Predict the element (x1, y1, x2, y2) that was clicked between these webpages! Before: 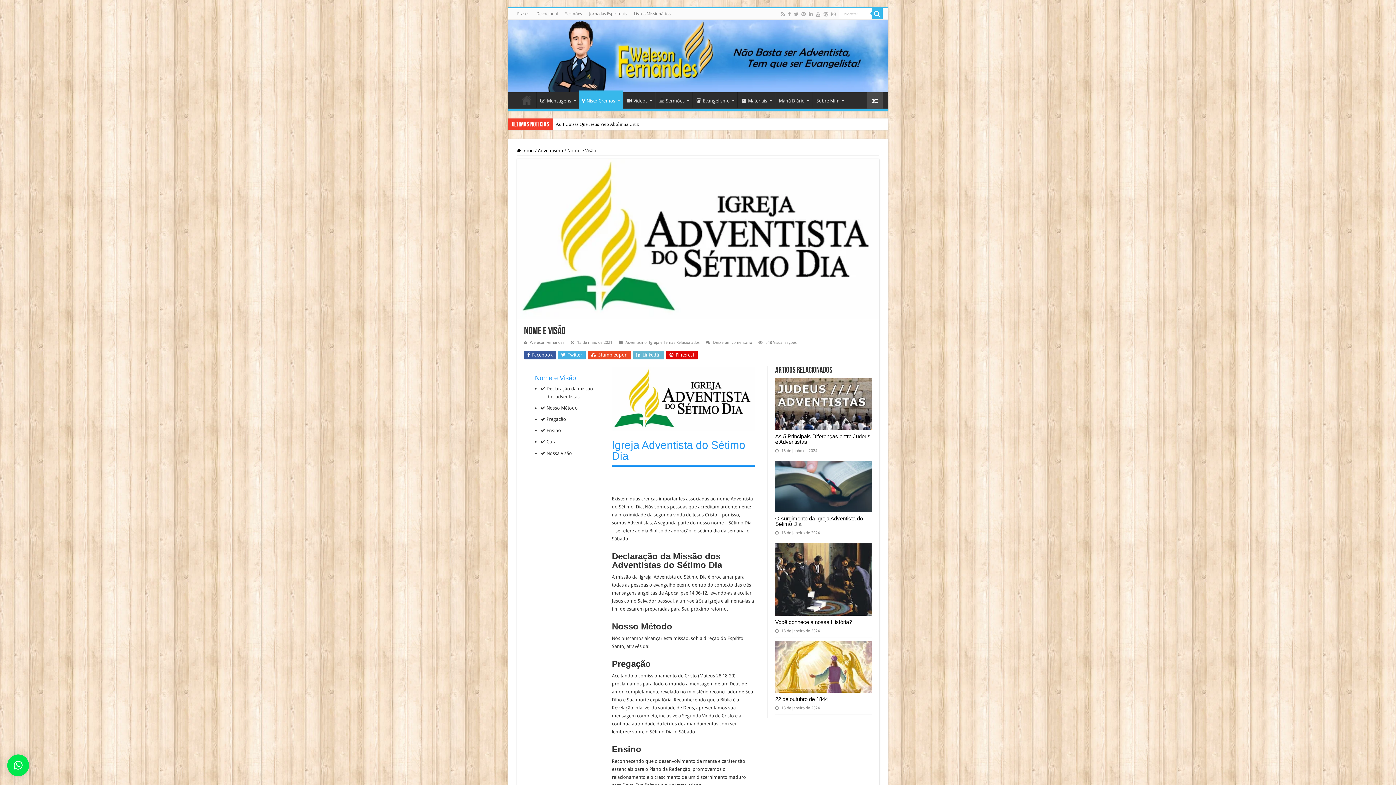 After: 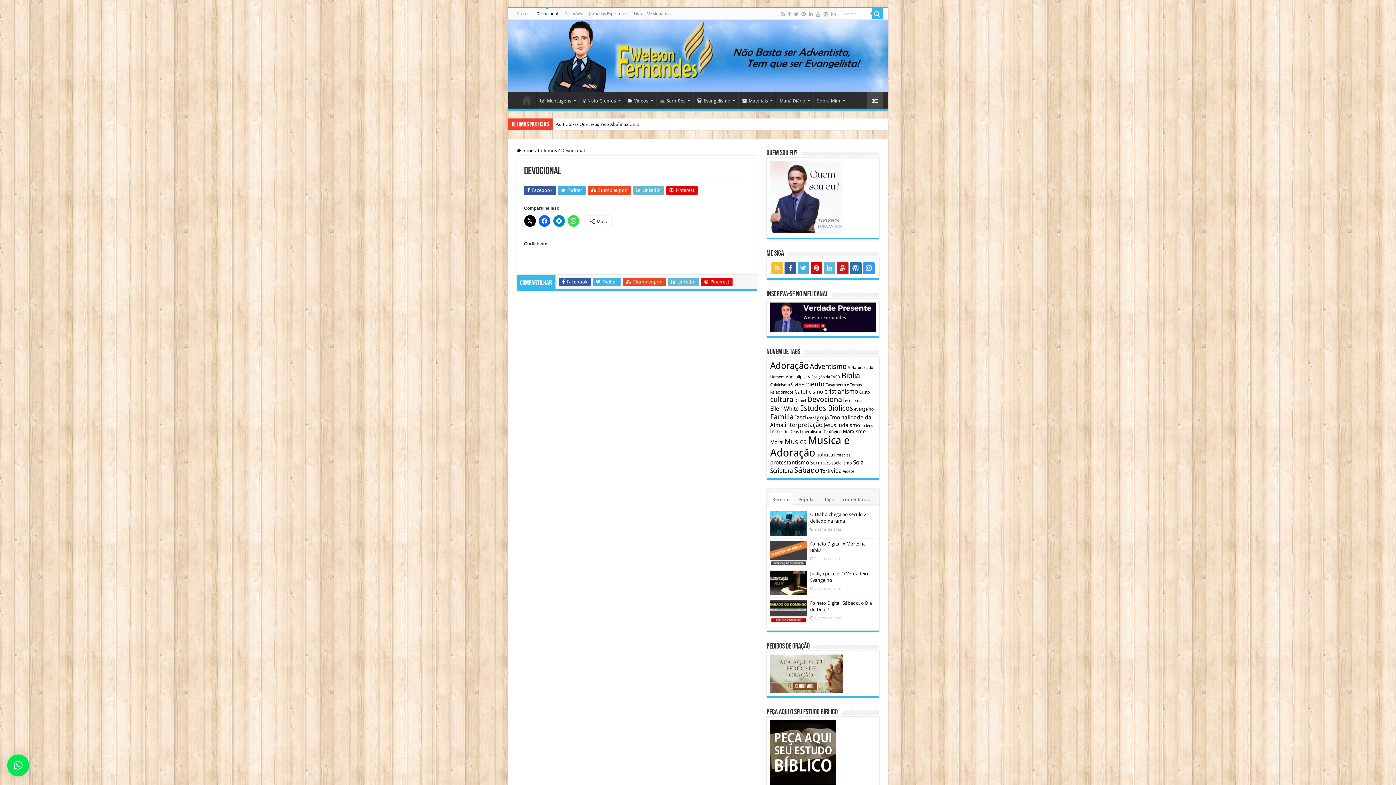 Action: bbox: (532, 8, 561, 19) label: Devocional